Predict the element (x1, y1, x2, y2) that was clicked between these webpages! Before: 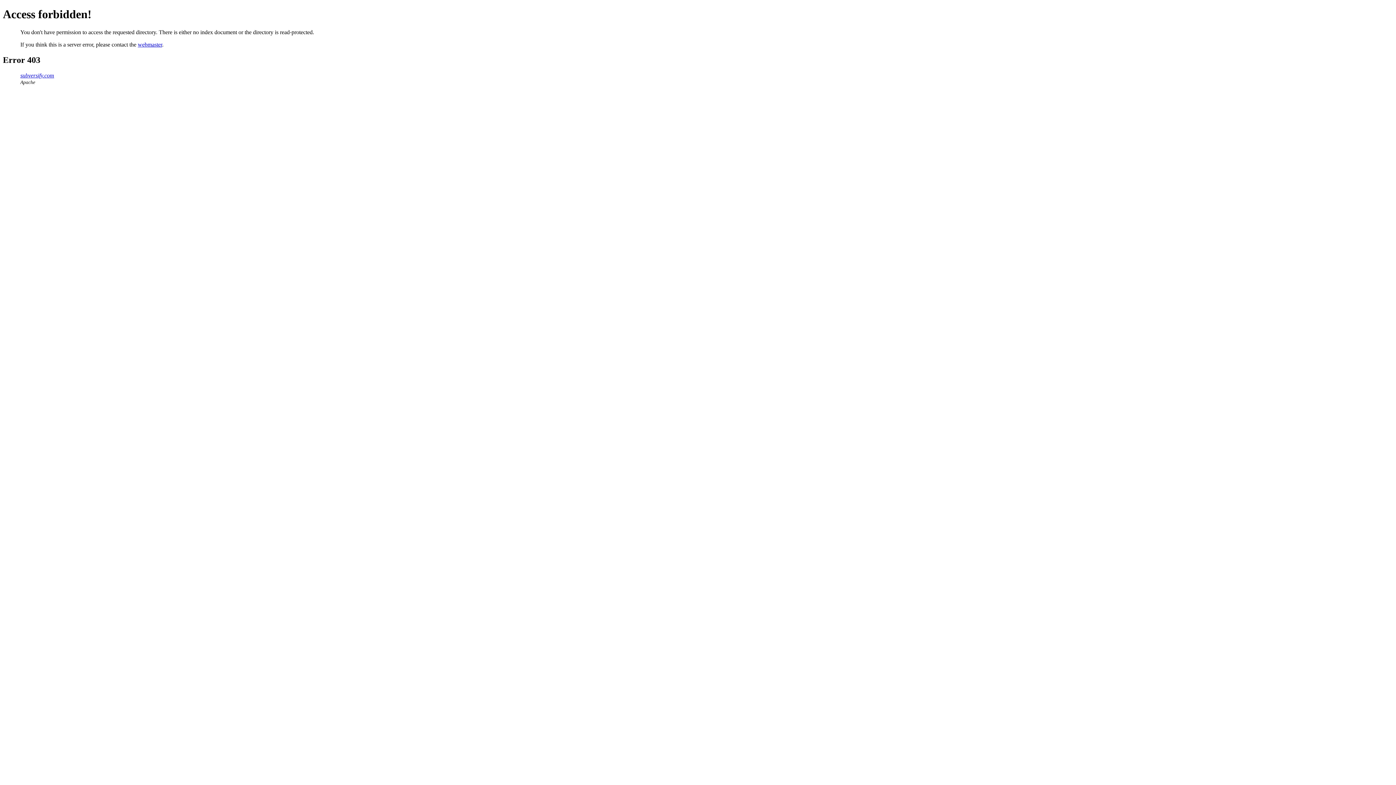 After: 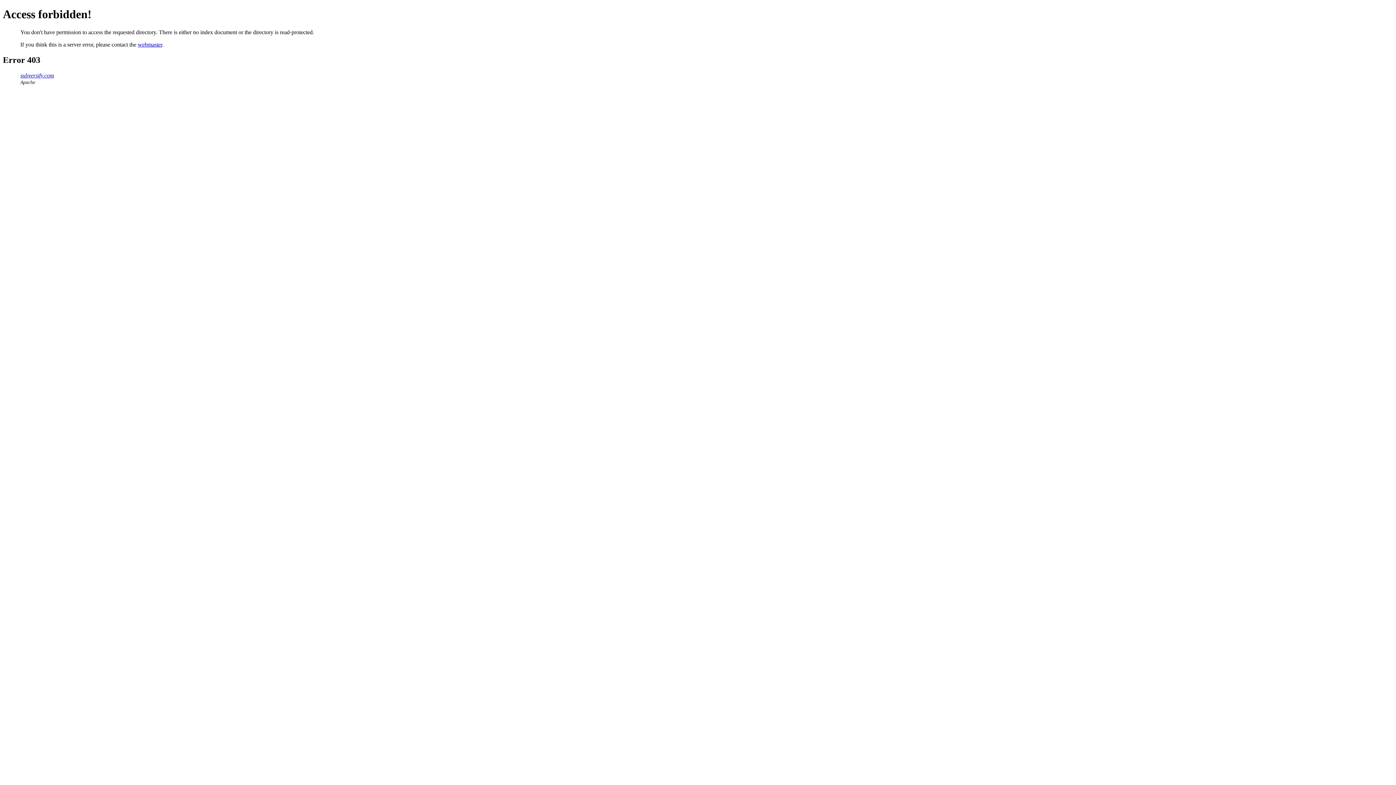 Action: label: webmaster bbox: (137, 41, 162, 47)